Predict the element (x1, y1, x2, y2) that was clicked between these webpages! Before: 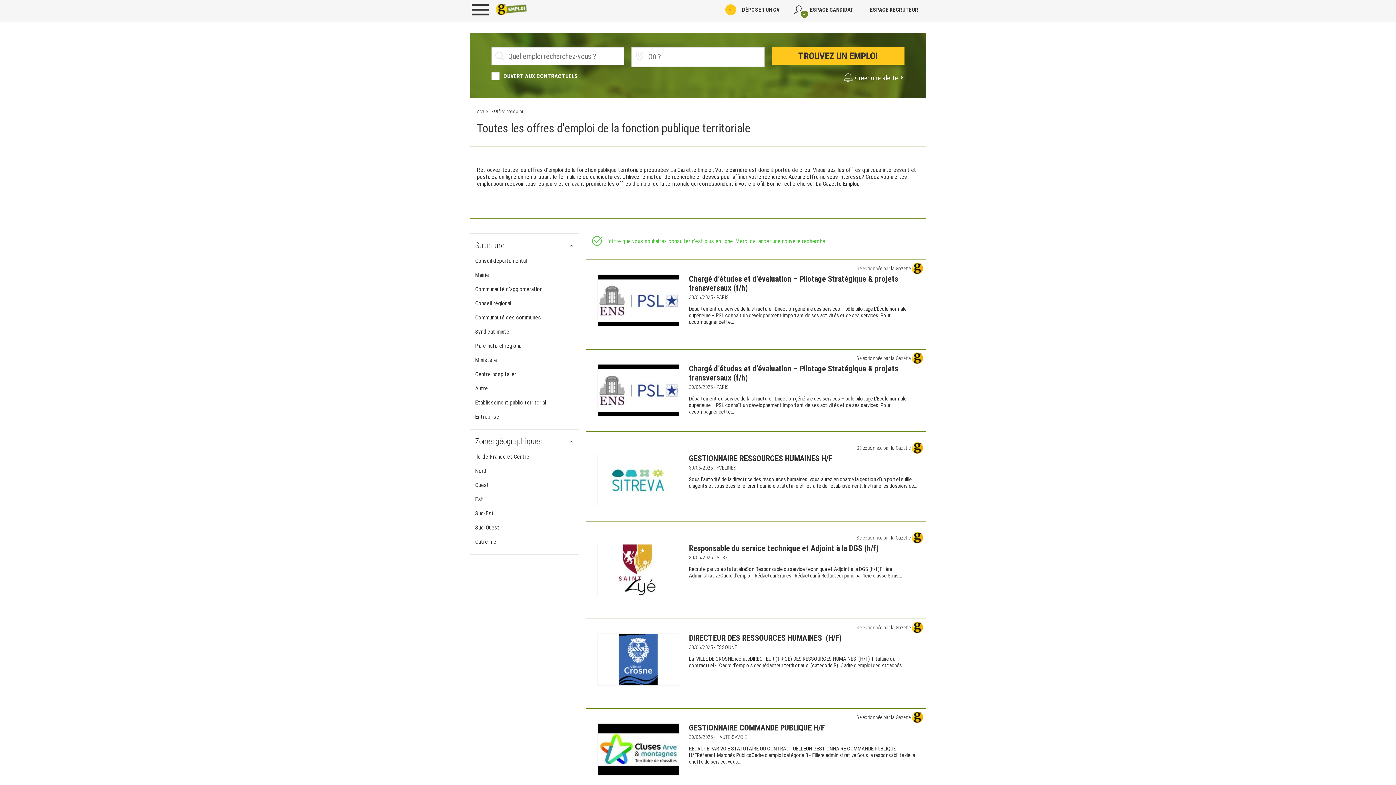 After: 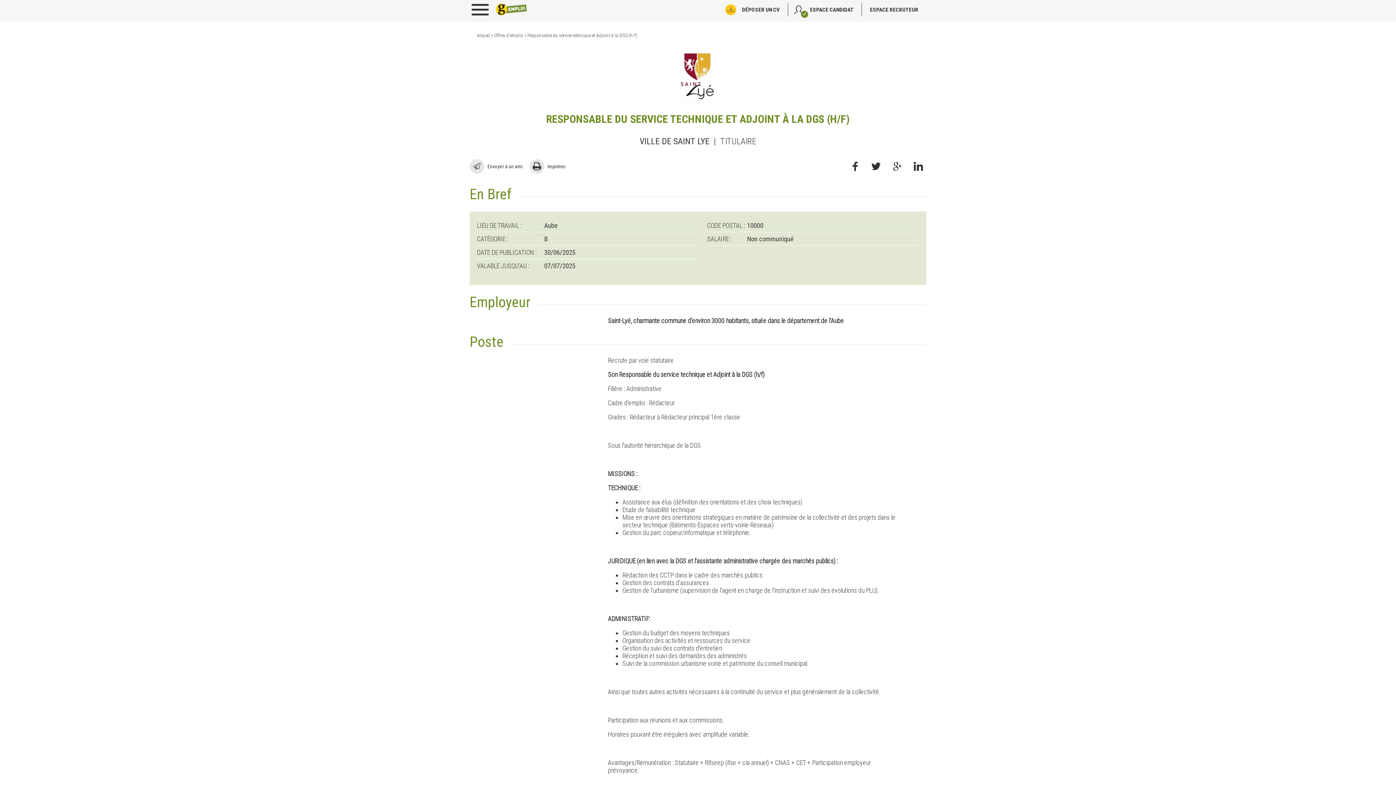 Action: label: Sélectionnée par la Gazette 

Responsable du service technique et Adjoint à la DGS (h/f)

30/06/2025 - AUBE

Recrute par voie statutaireSon Responsable du service technique et Adjoint à la DGS (h/f)Filière : AdministrativeCadre d'emploi : RédacteurGrades : Rédacteur à Rédacteur principal 1ère classe Sous... bbox: (586, 529, 926, 611)